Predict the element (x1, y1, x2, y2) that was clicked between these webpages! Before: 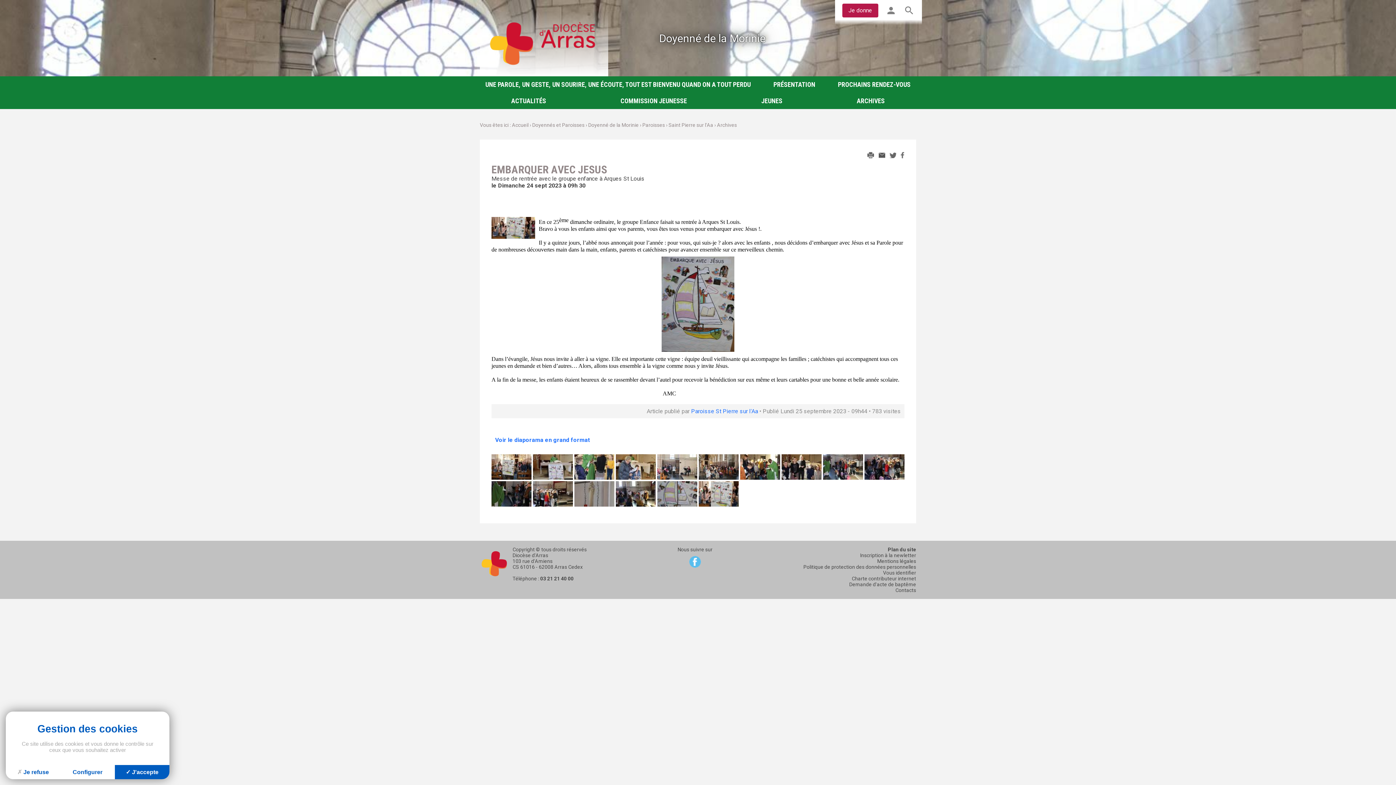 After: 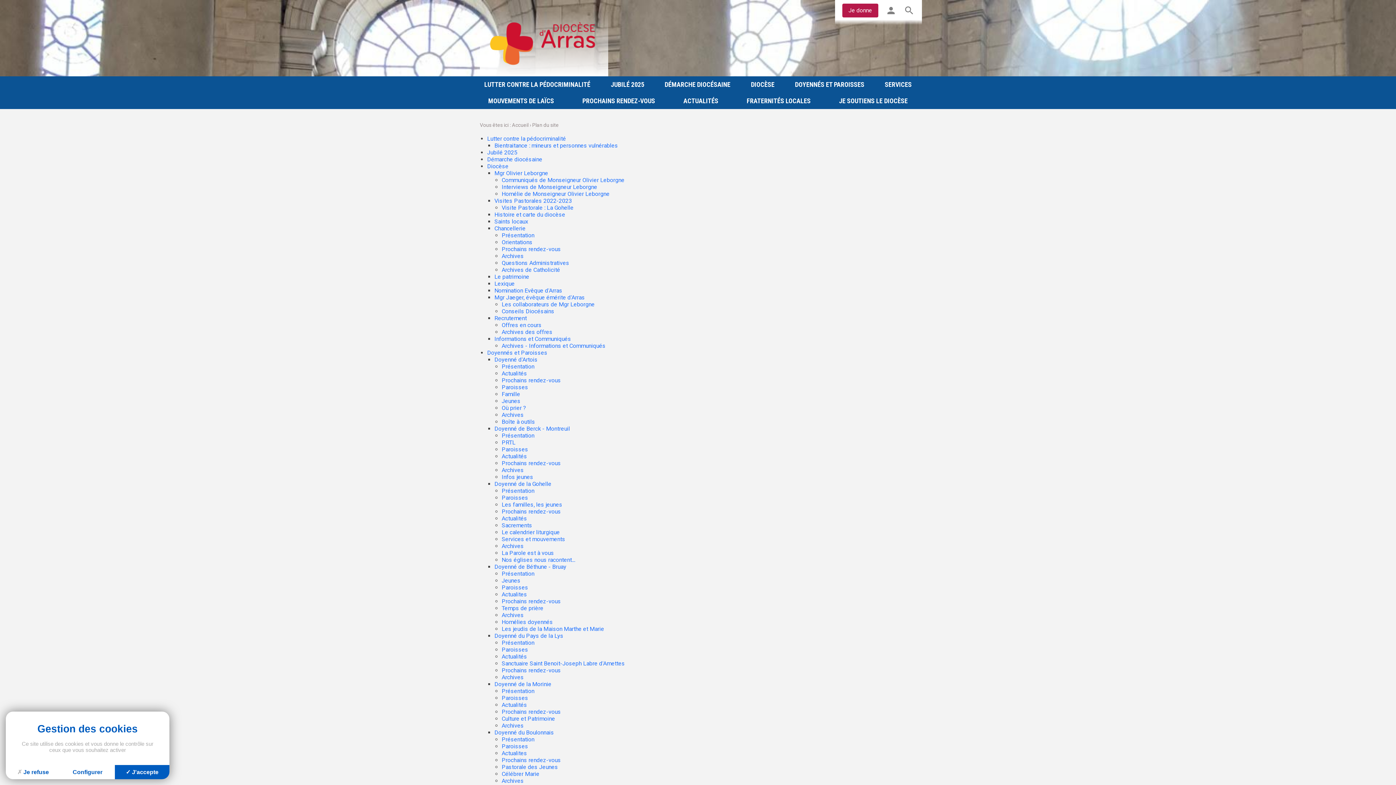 Action: label: Plan du site bbox: (887, 546, 916, 552)